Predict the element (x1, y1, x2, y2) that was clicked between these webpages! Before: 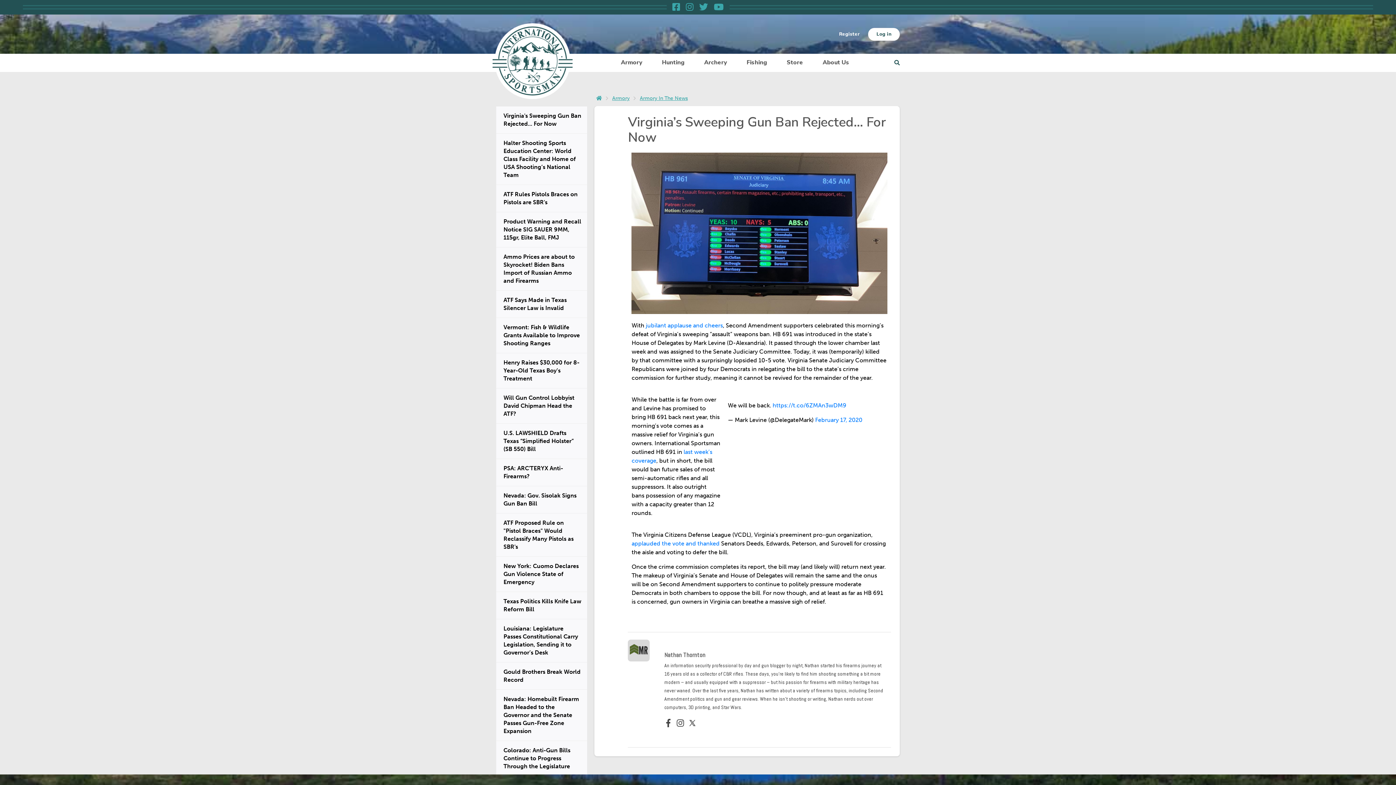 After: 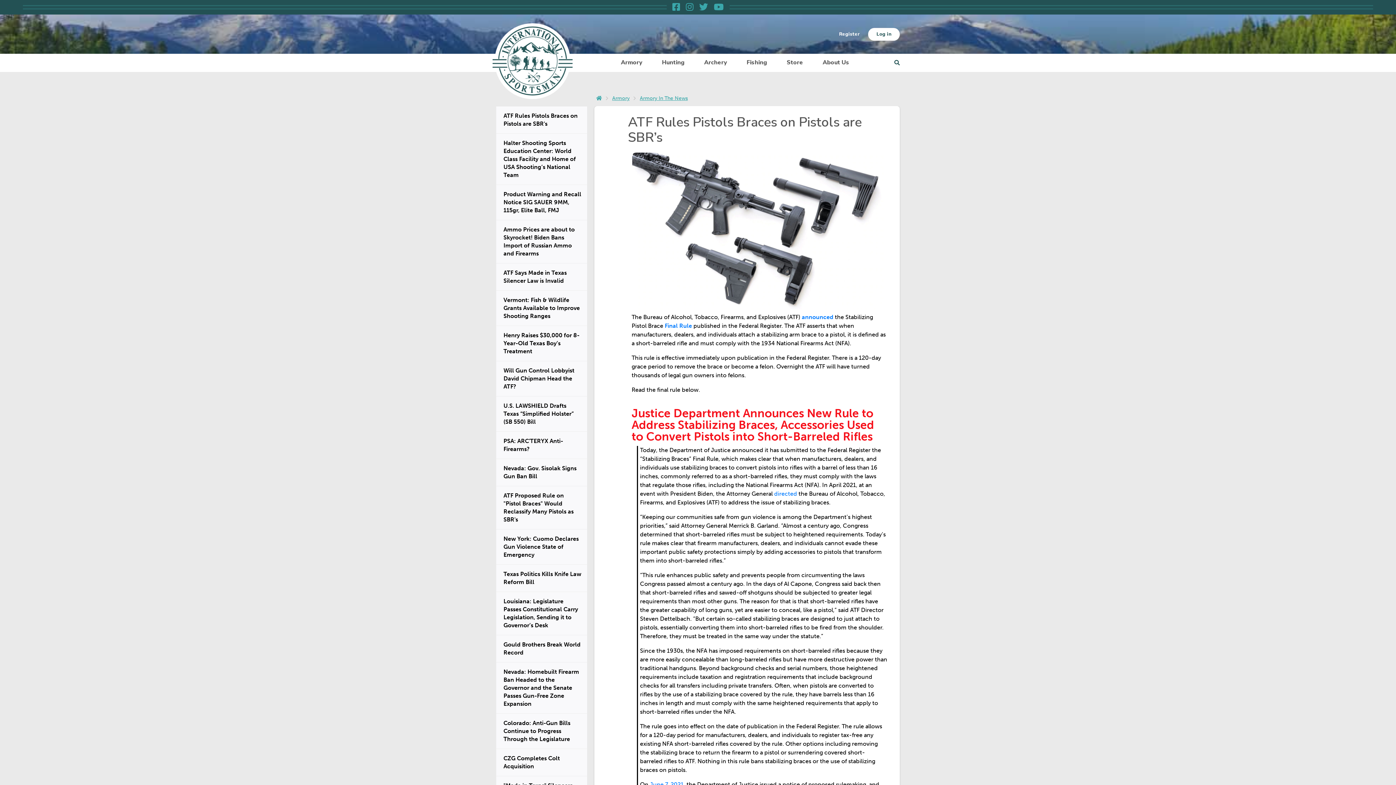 Action: label: ATF Rules Pistols Braces on Pistols are SBR's bbox: (498, 185, 587, 212)